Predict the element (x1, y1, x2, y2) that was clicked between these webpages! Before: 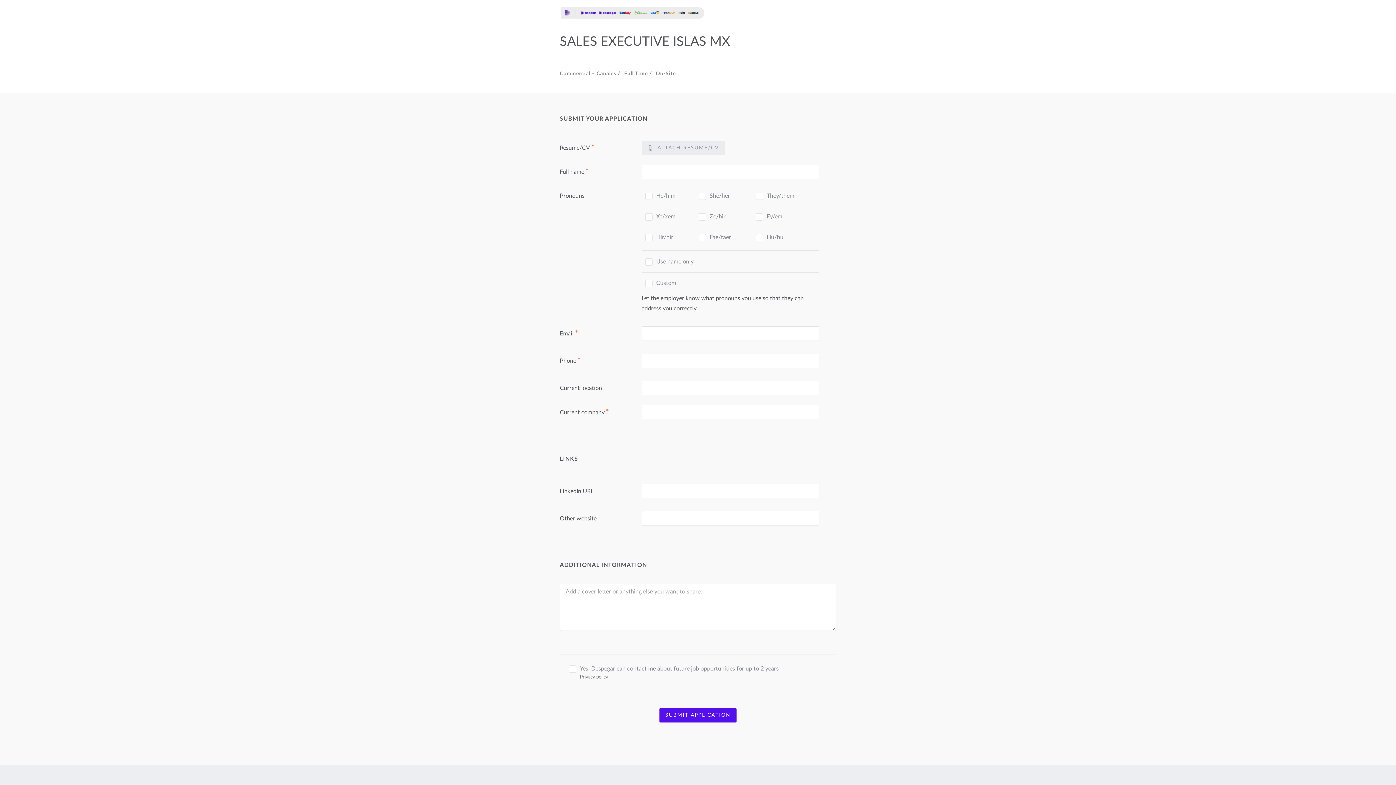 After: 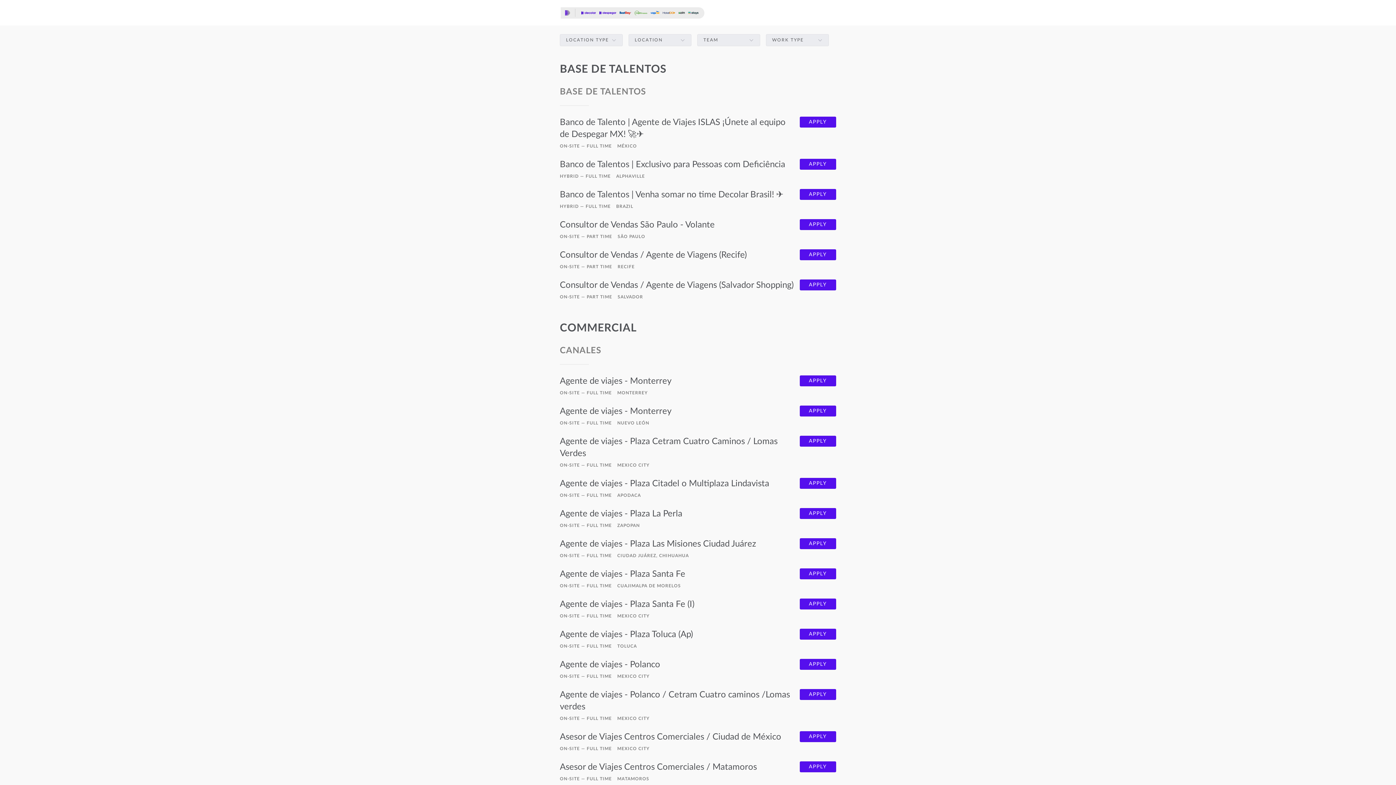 Action: bbox: (560, 6, 705, 22)